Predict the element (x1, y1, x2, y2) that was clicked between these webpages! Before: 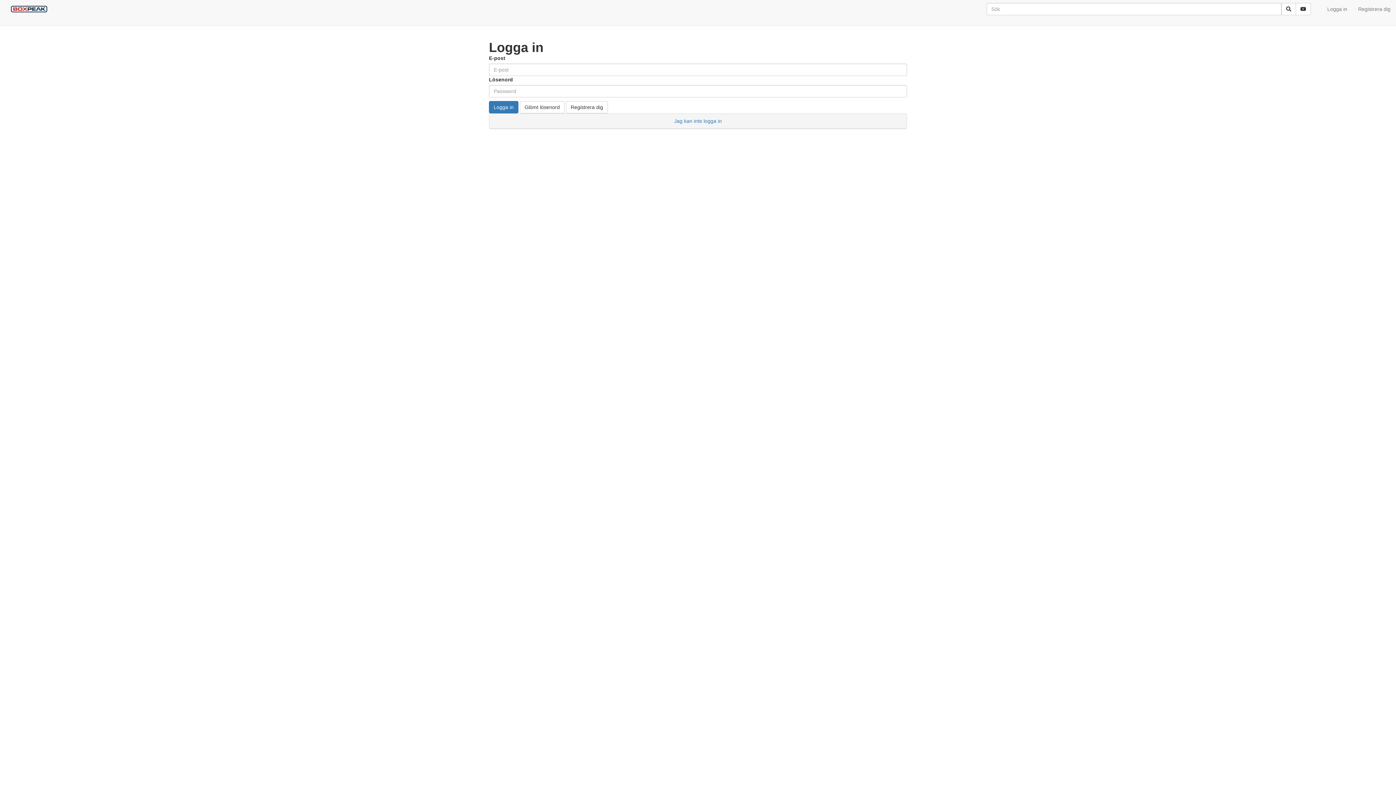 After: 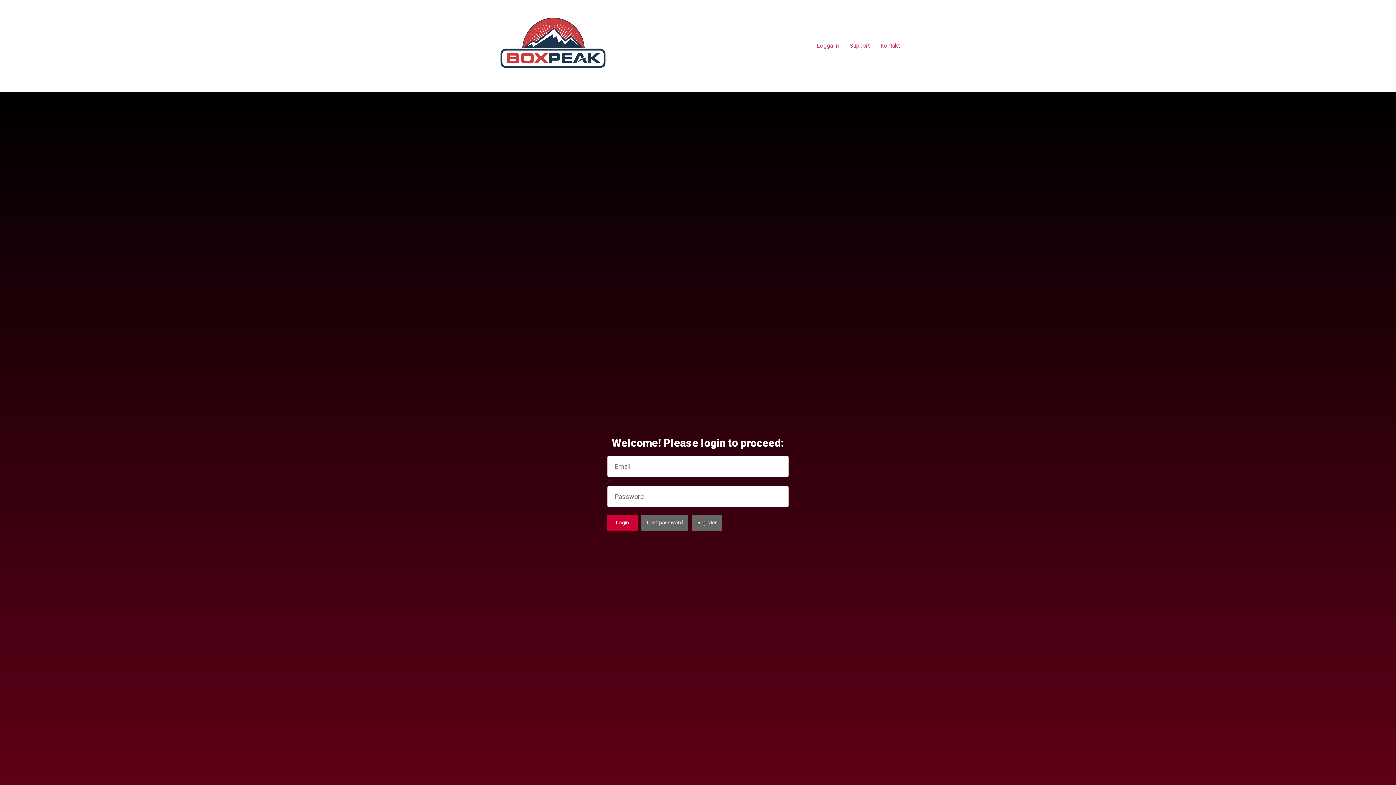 Action: bbox: (5, 0, 52, 12)